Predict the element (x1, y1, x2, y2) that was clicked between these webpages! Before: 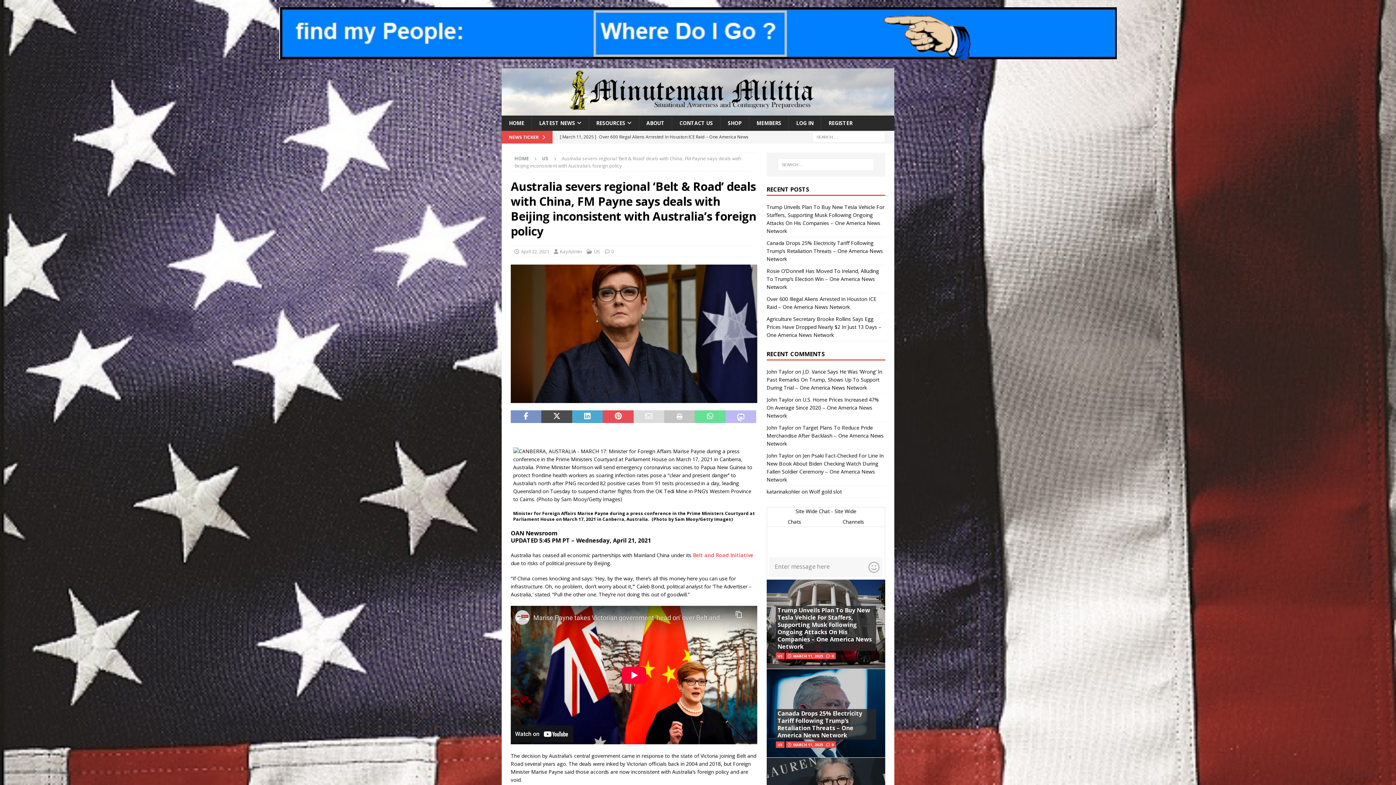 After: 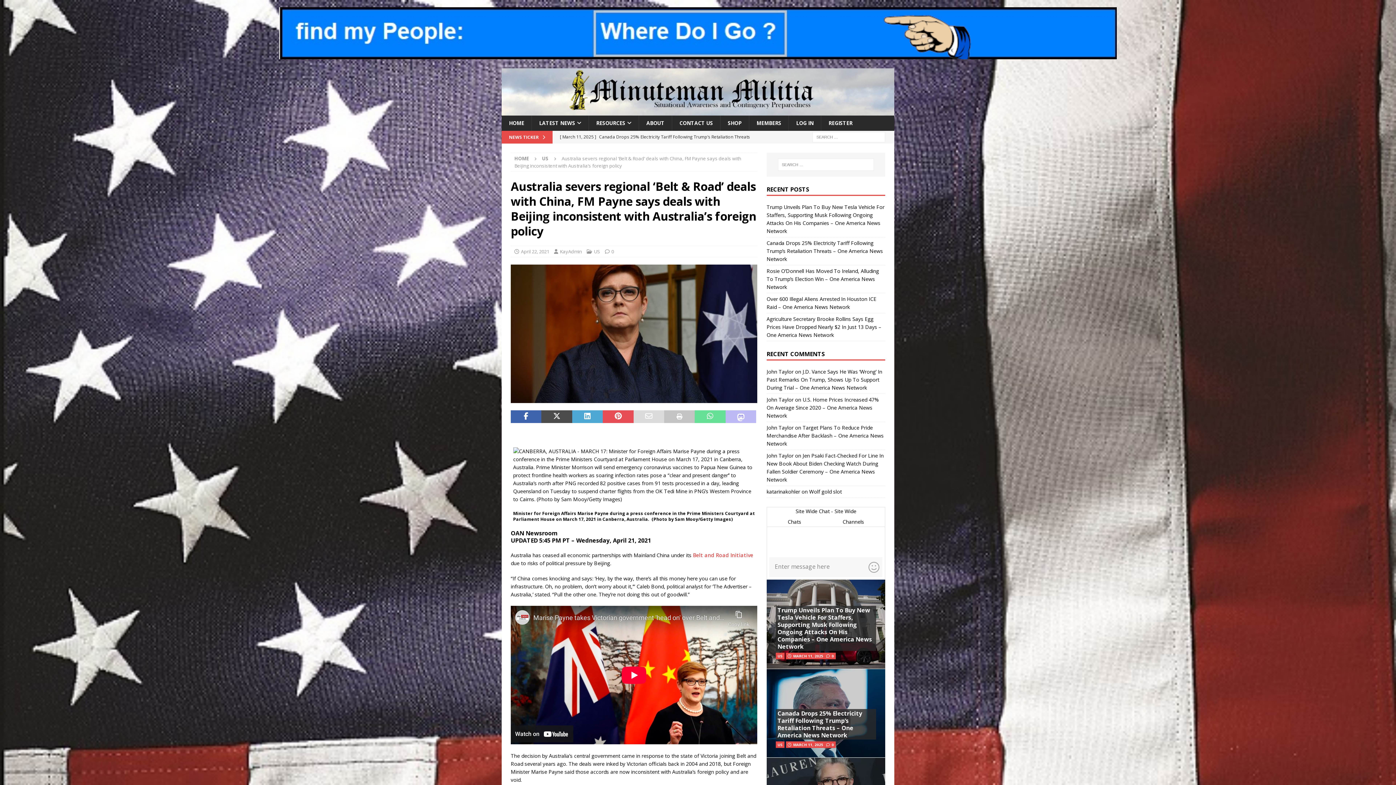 Action: bbox: (510, 410, 541, 423)